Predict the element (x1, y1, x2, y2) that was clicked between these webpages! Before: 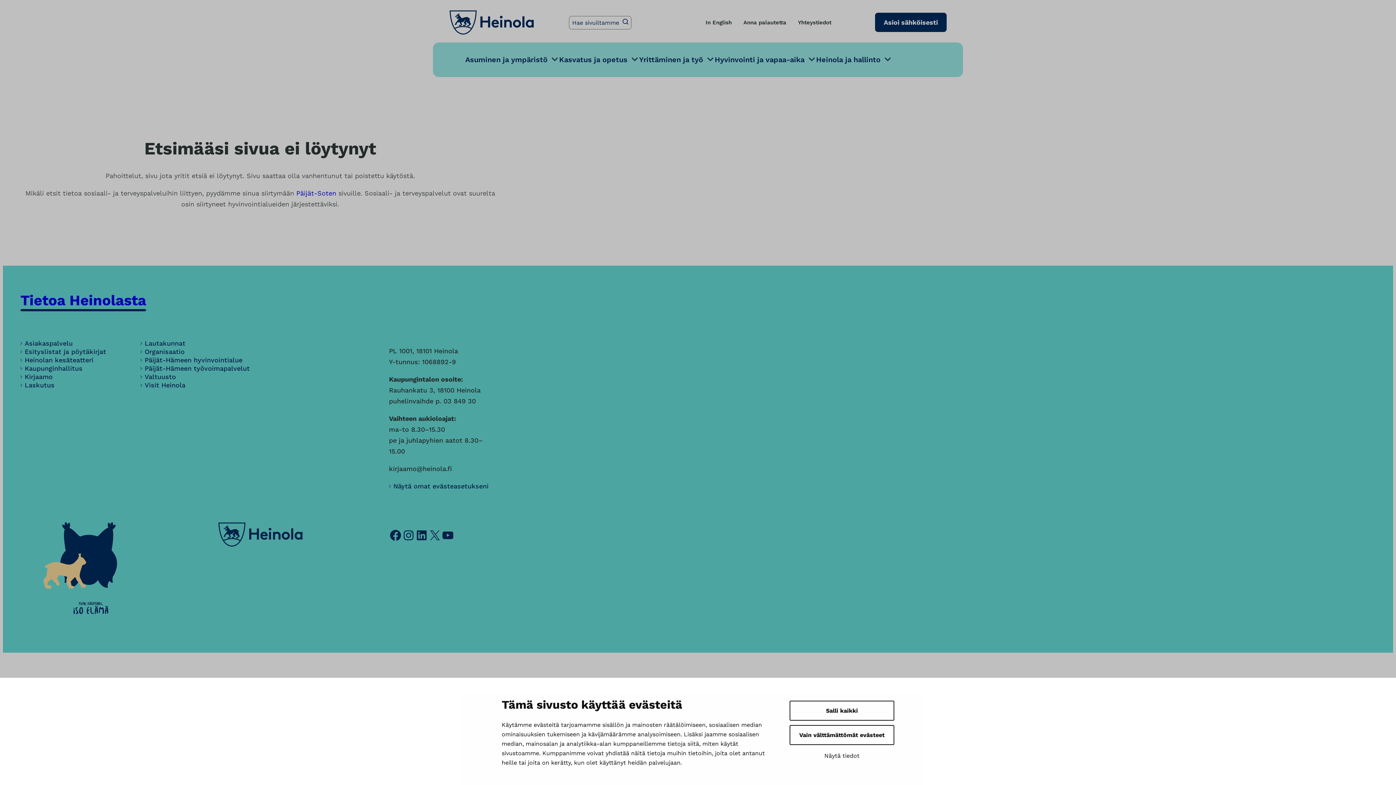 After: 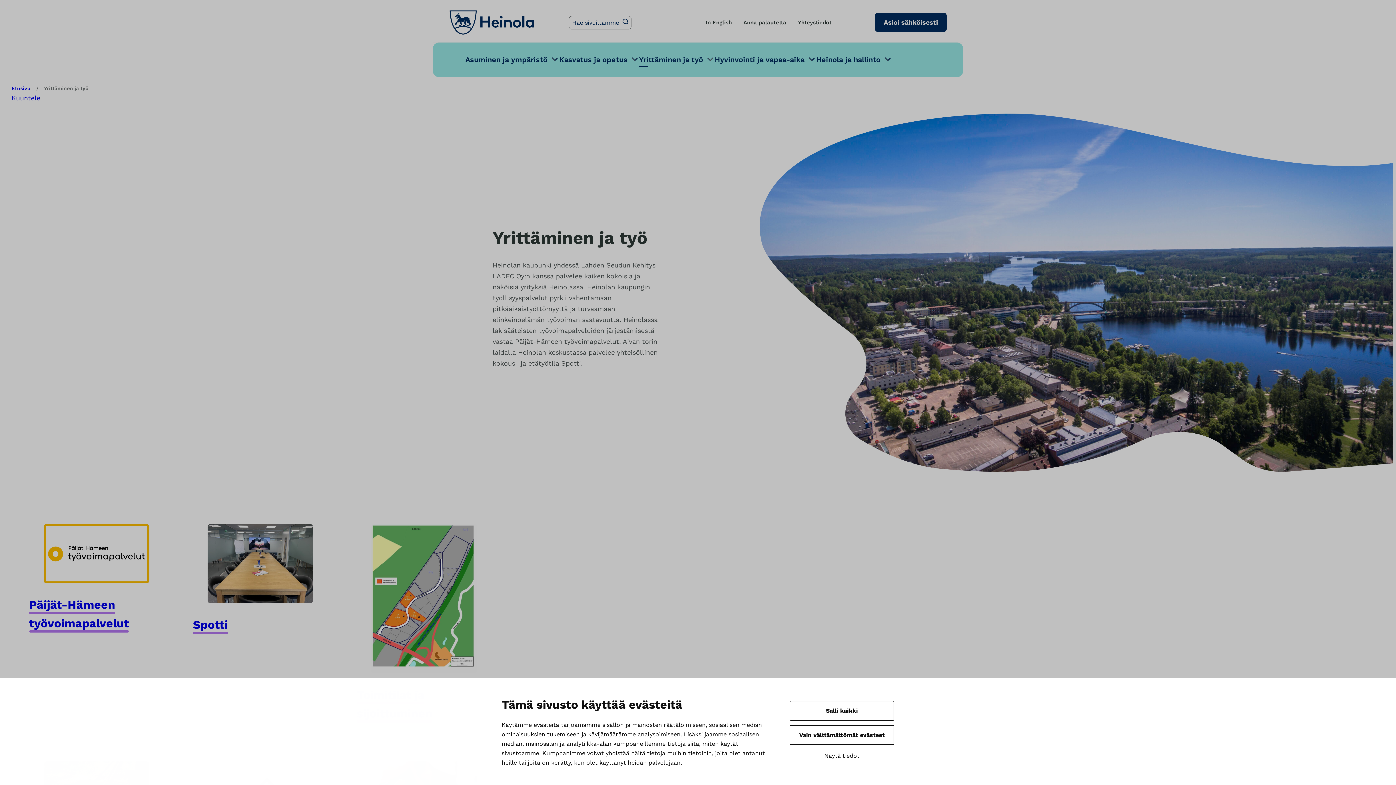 Action: bbox: (637, 42, 704, 77) label: Yrittäminen ja työ